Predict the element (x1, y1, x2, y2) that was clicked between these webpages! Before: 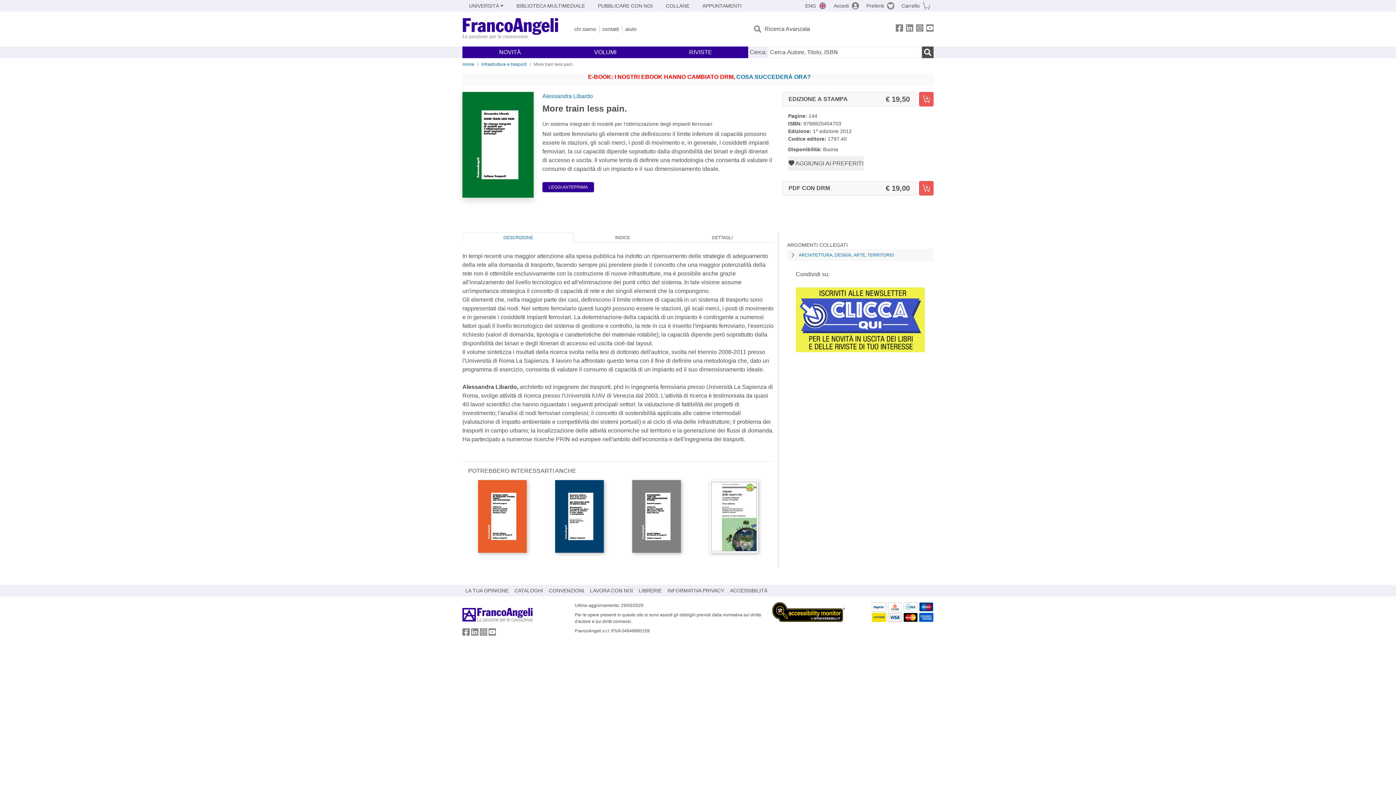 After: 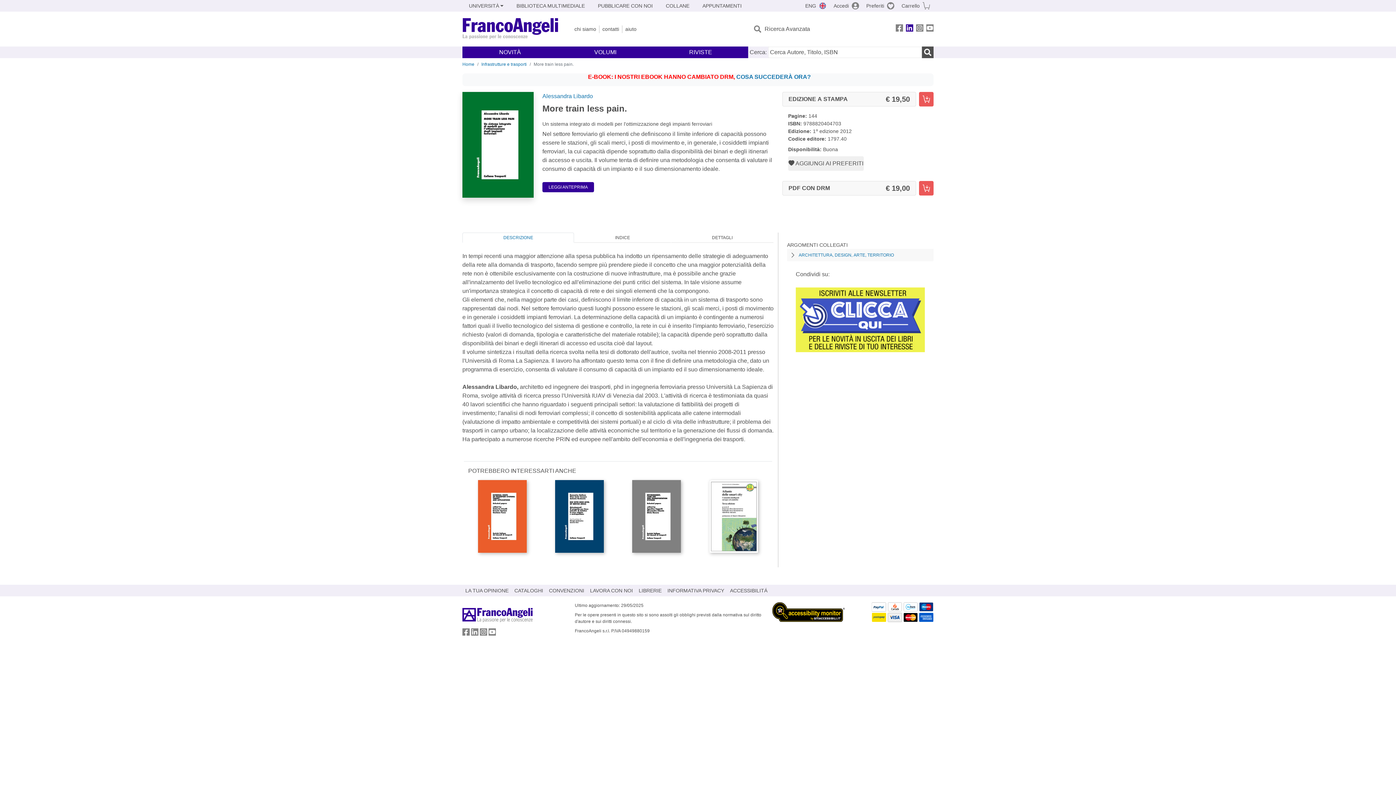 Action: label: FrancoAngeli su Linkedin bbox: (906, 24, 913, 34)